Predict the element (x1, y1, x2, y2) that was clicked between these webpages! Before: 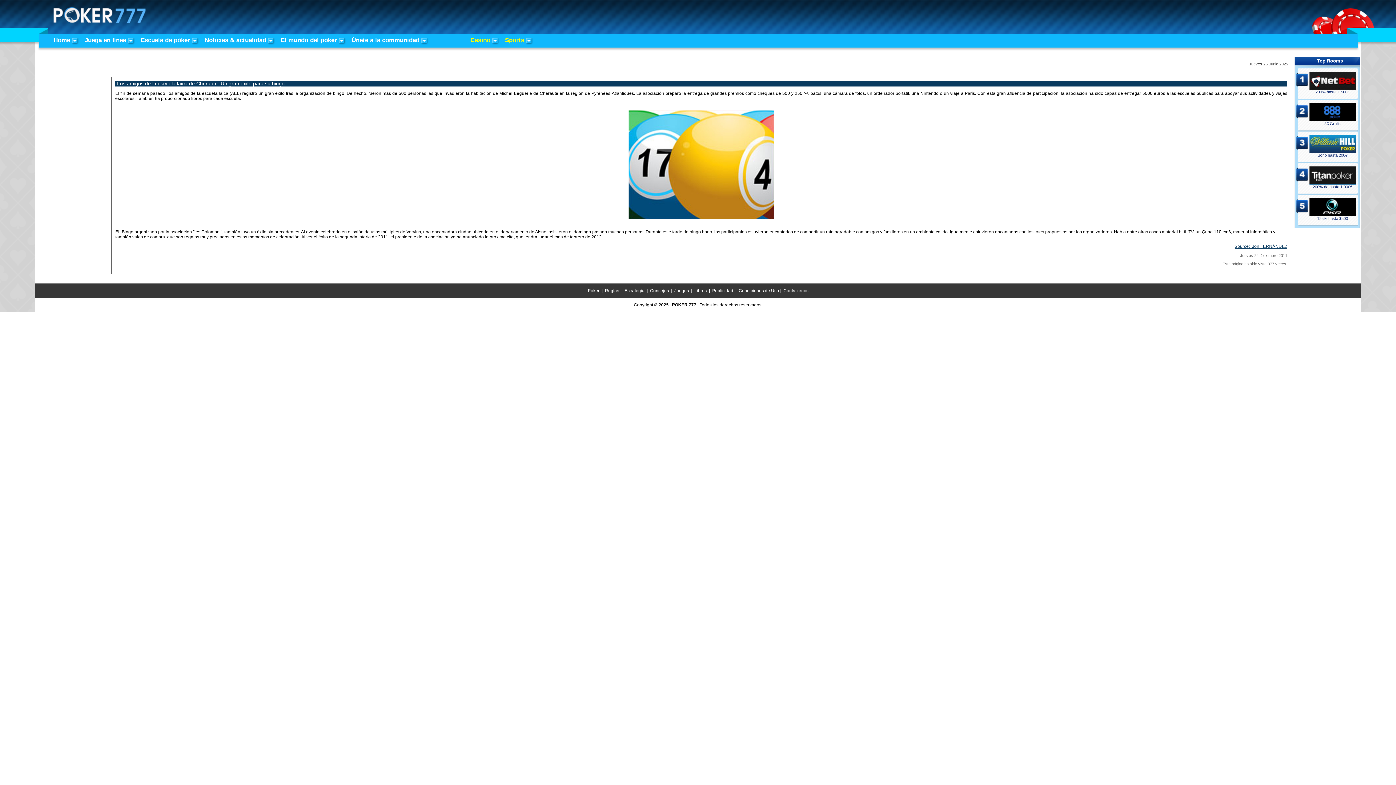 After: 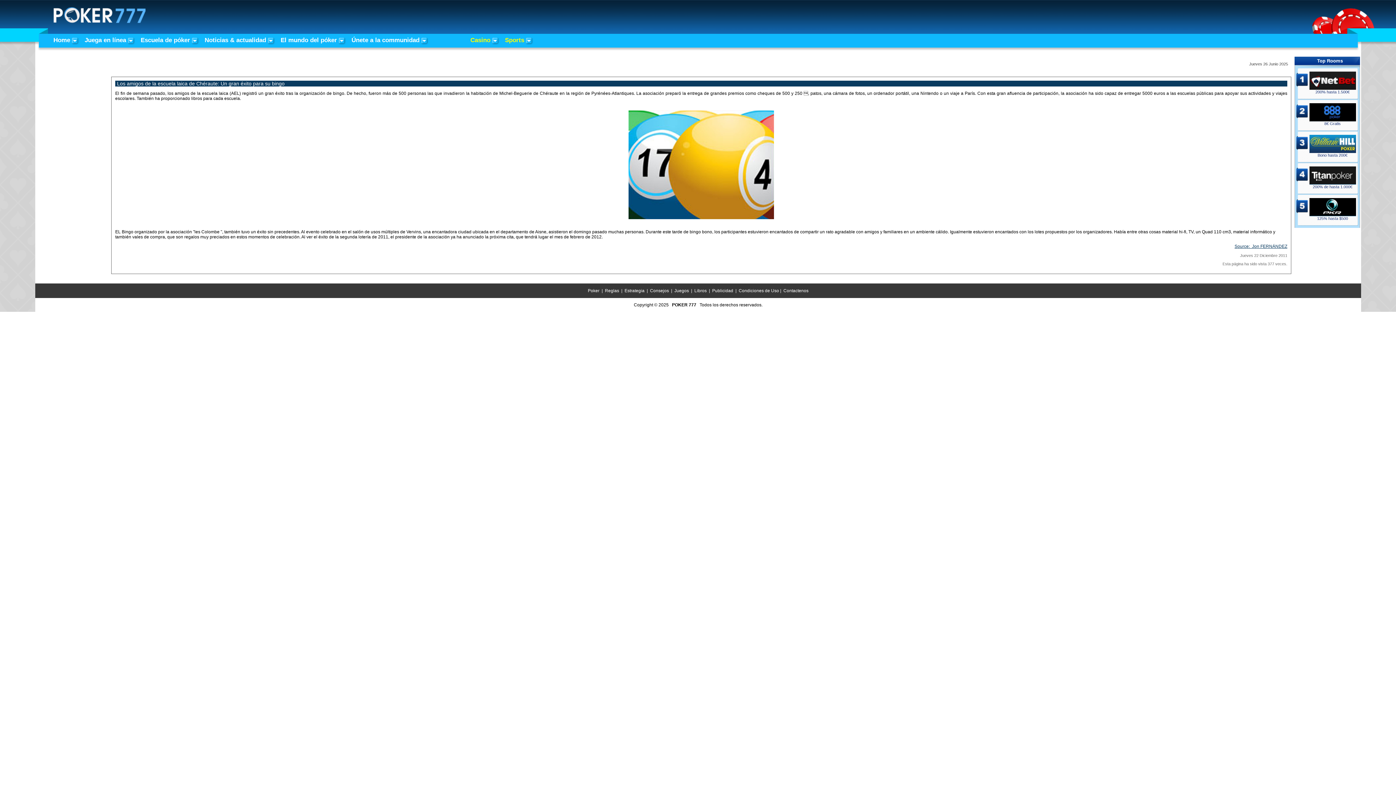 Action: bbox: (1309, 134, 1356, 153)